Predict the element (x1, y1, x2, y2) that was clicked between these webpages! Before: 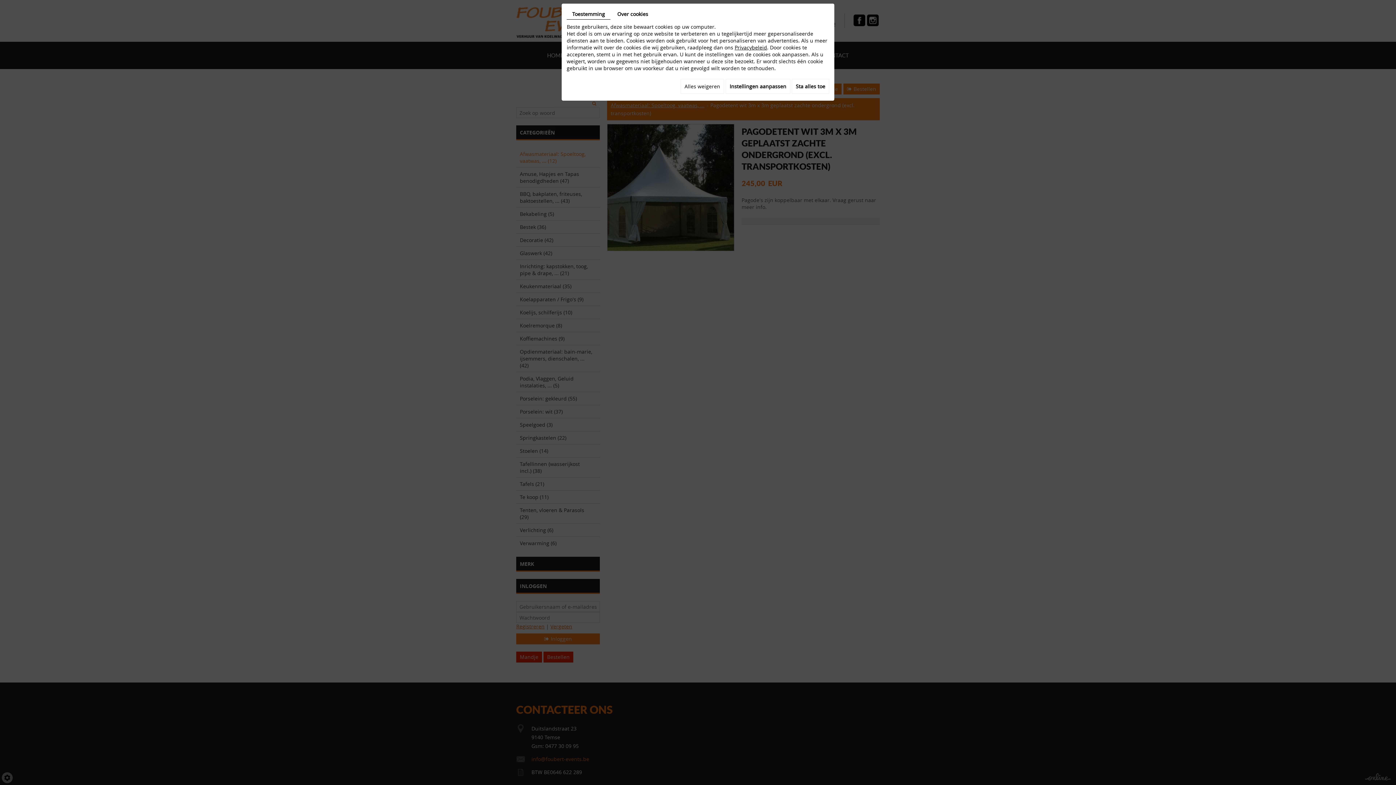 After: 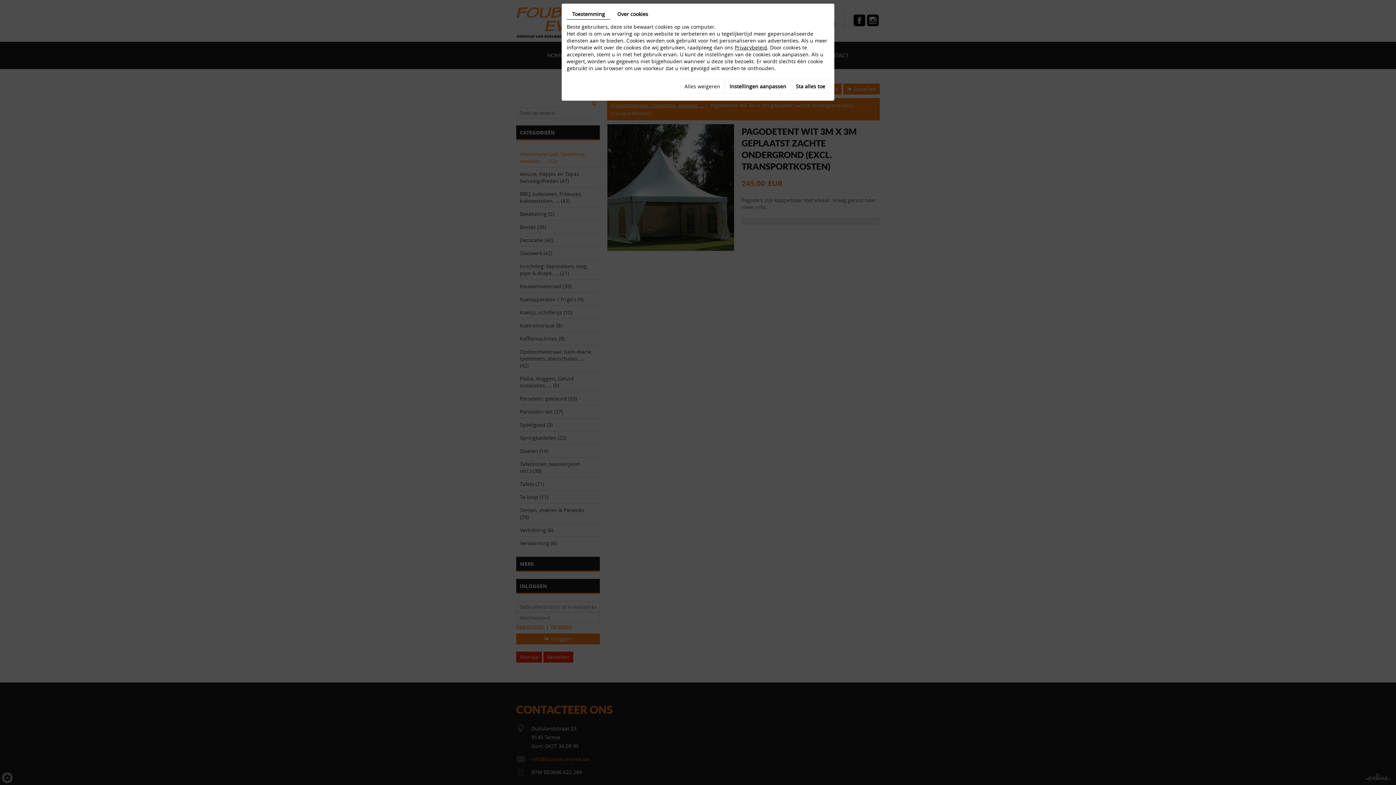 Action: label: Toestemming bbox: (566, 8, 610, 19)